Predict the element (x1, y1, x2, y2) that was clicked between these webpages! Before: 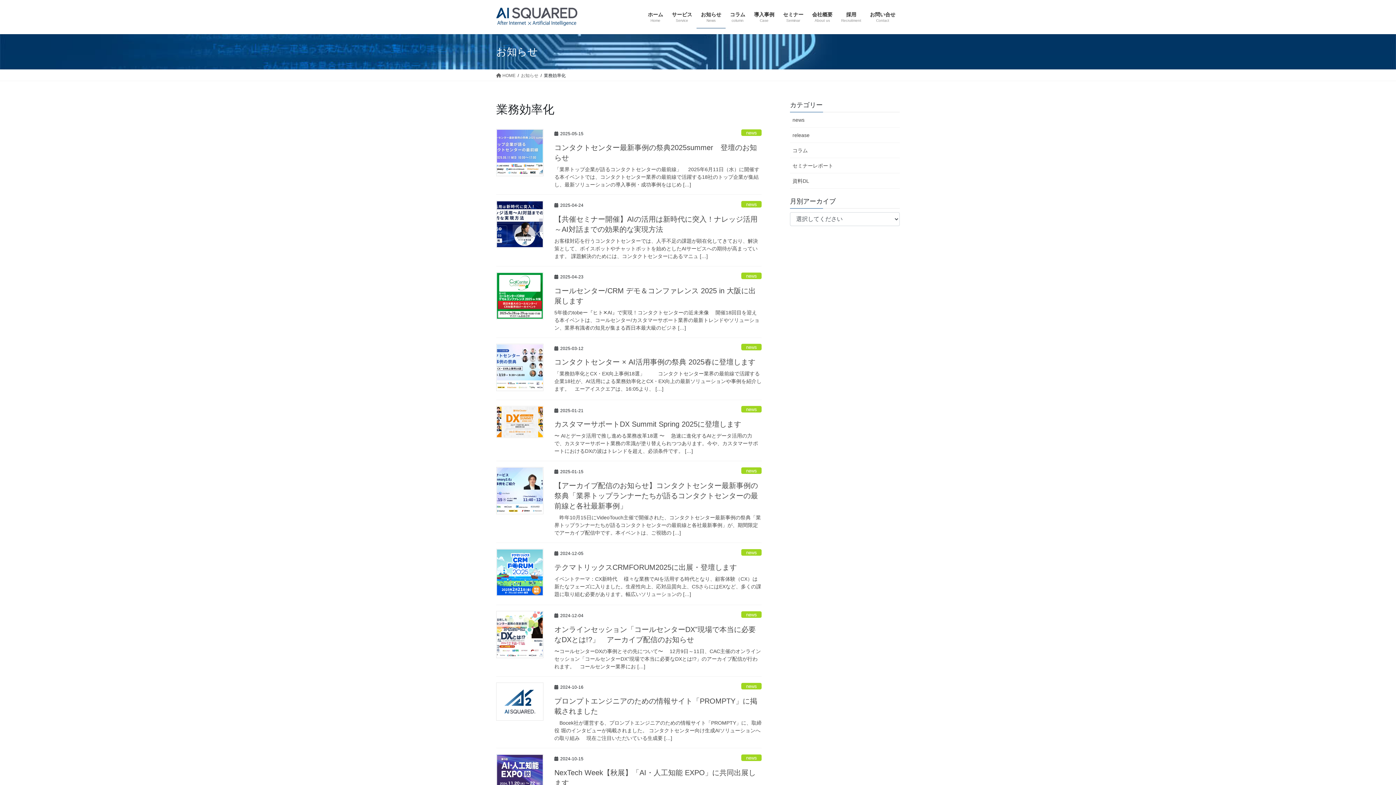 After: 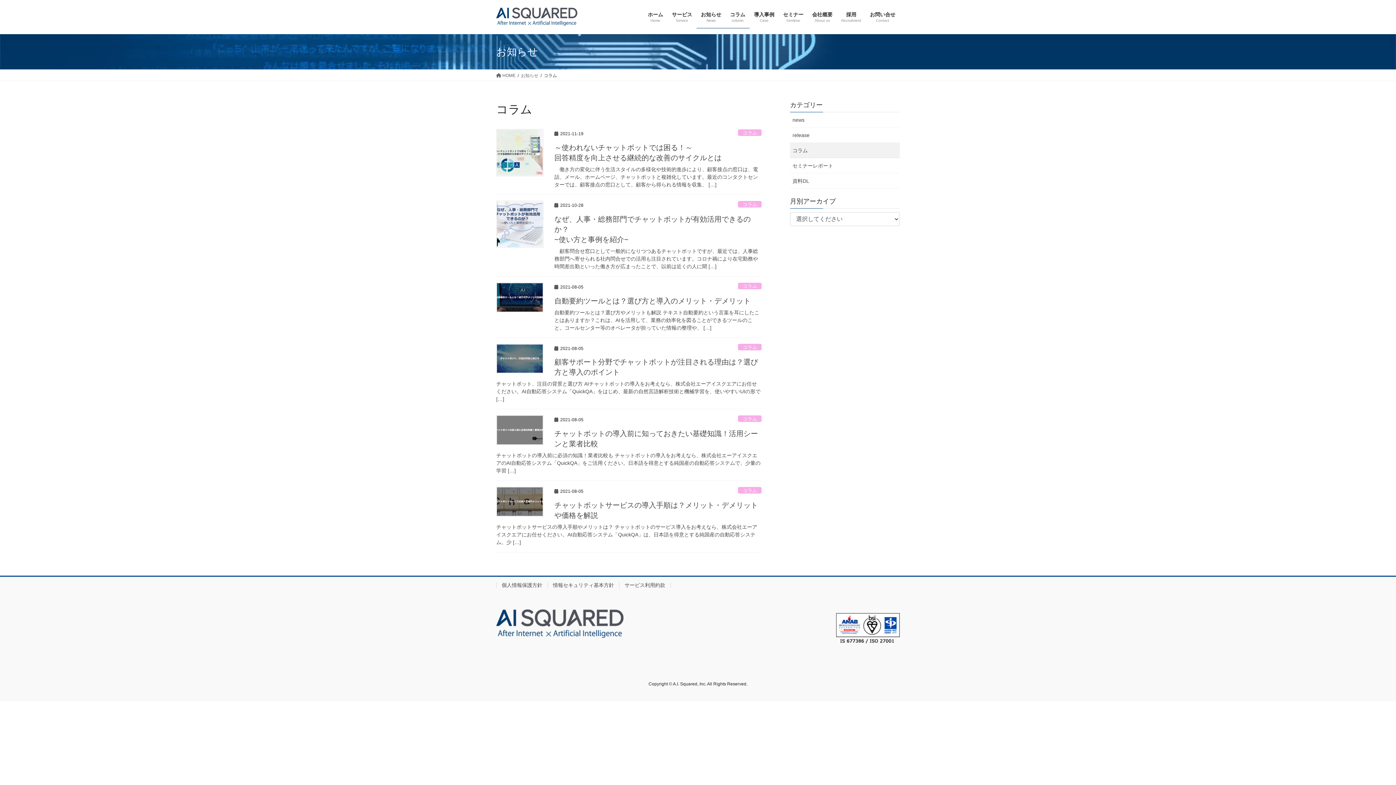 Action: bbox: (725, 6, 749, 28) label: コラム
column